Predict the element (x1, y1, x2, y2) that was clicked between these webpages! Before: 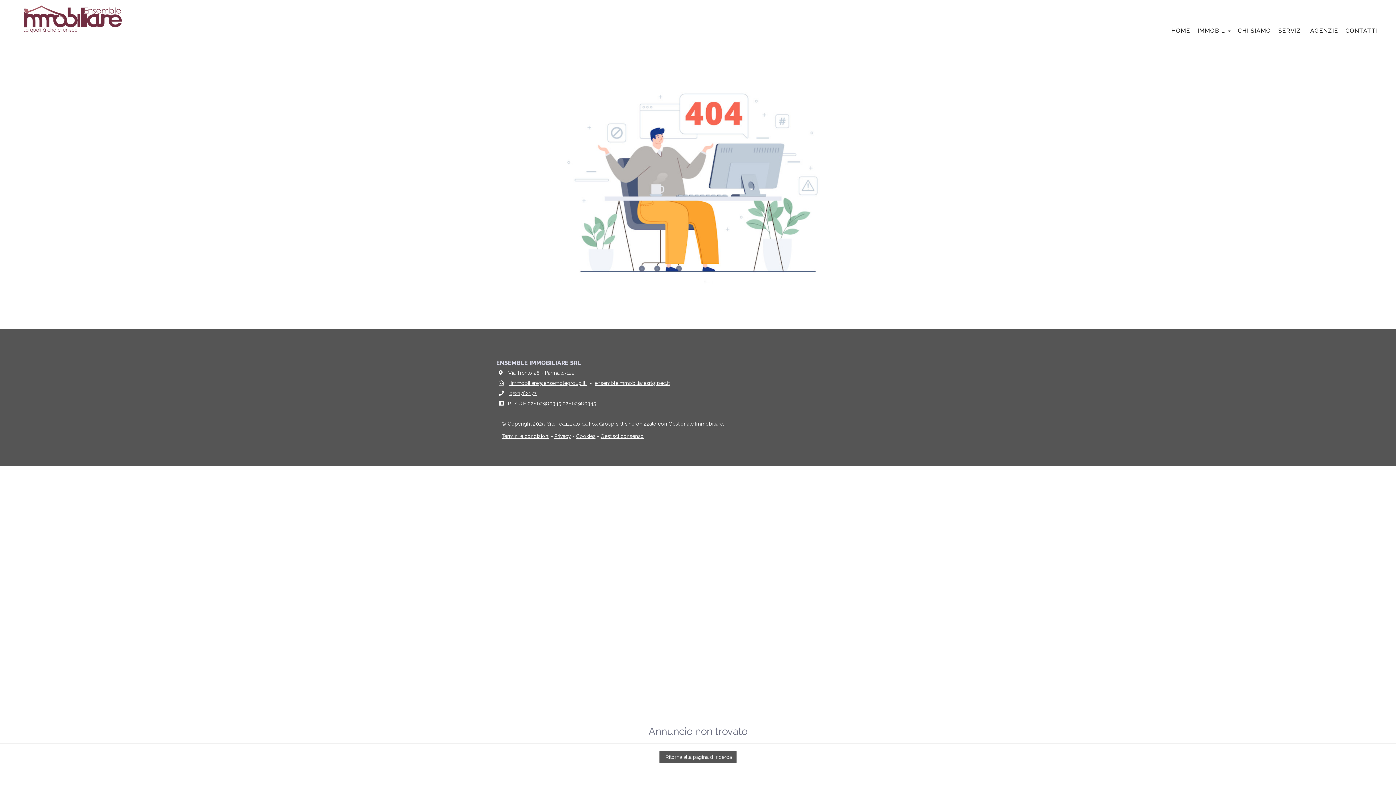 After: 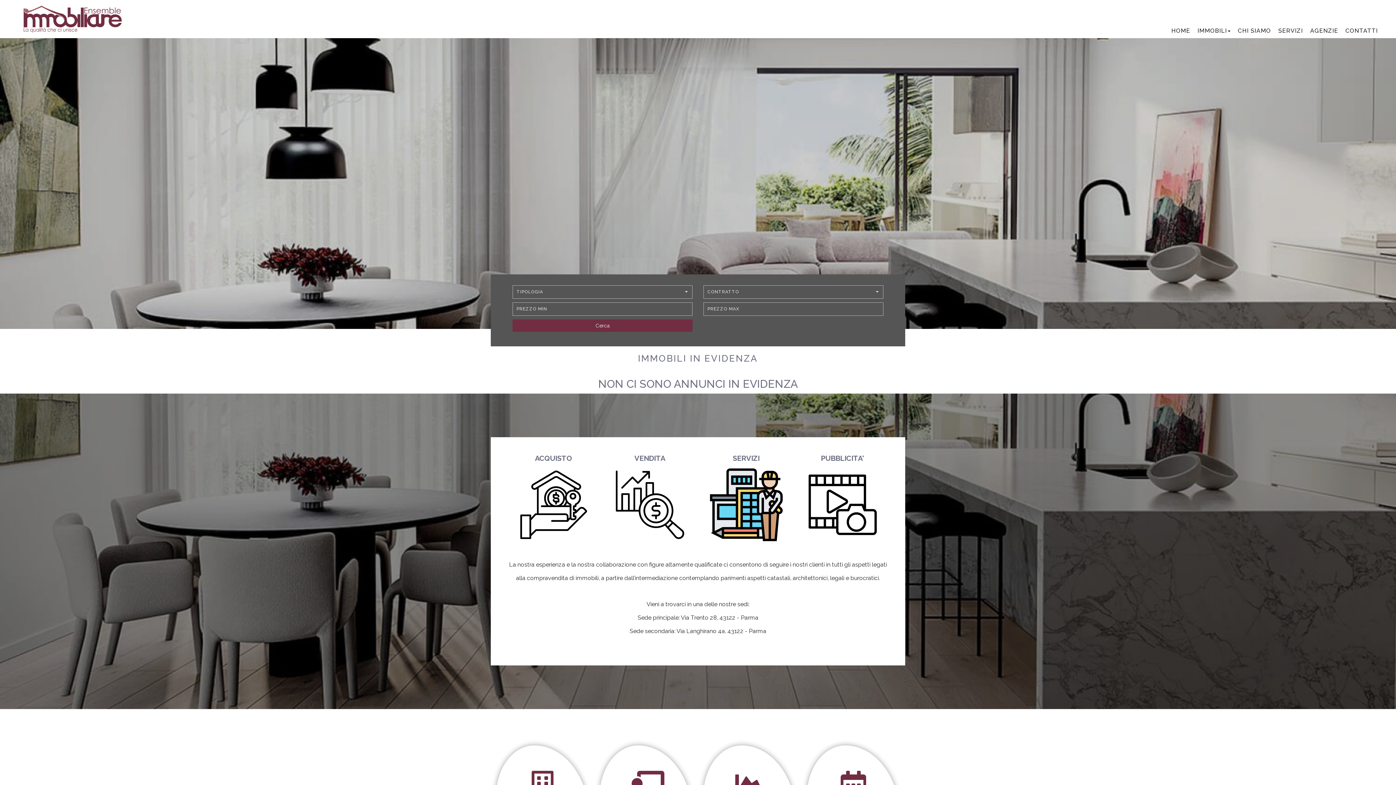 Action: bbox: (18, 0, 127, 38)